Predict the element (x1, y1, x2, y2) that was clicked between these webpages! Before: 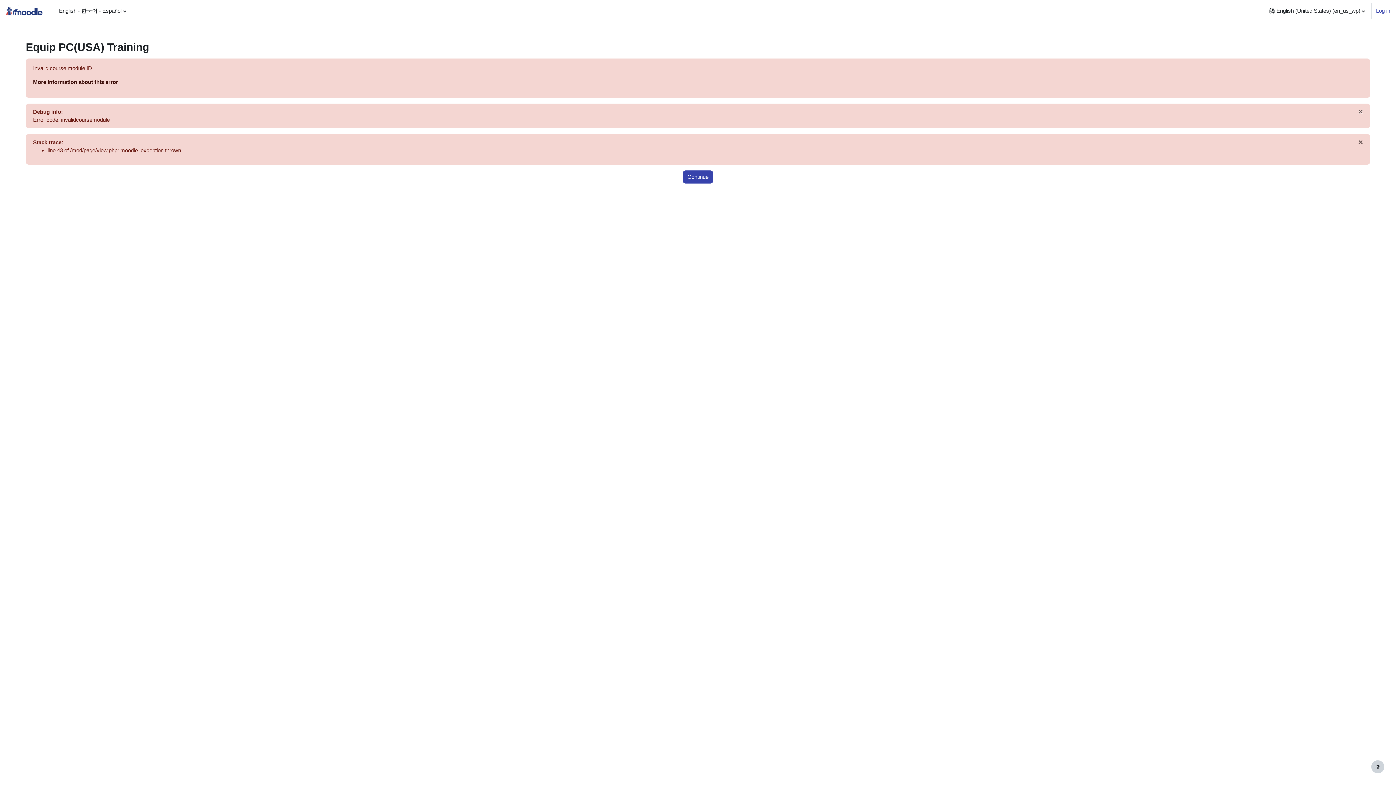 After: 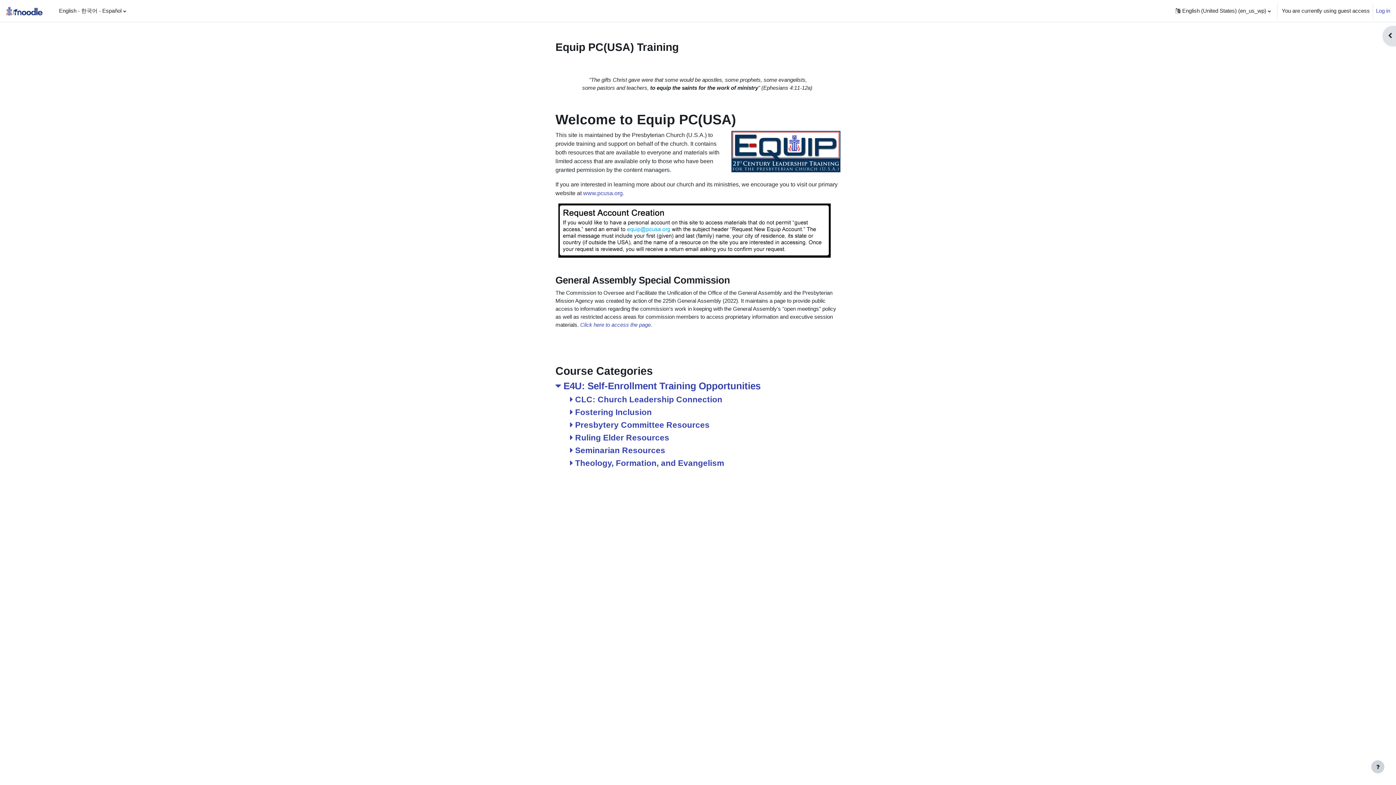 Action: label: Continue bbox: (682, 170, 713, 183)